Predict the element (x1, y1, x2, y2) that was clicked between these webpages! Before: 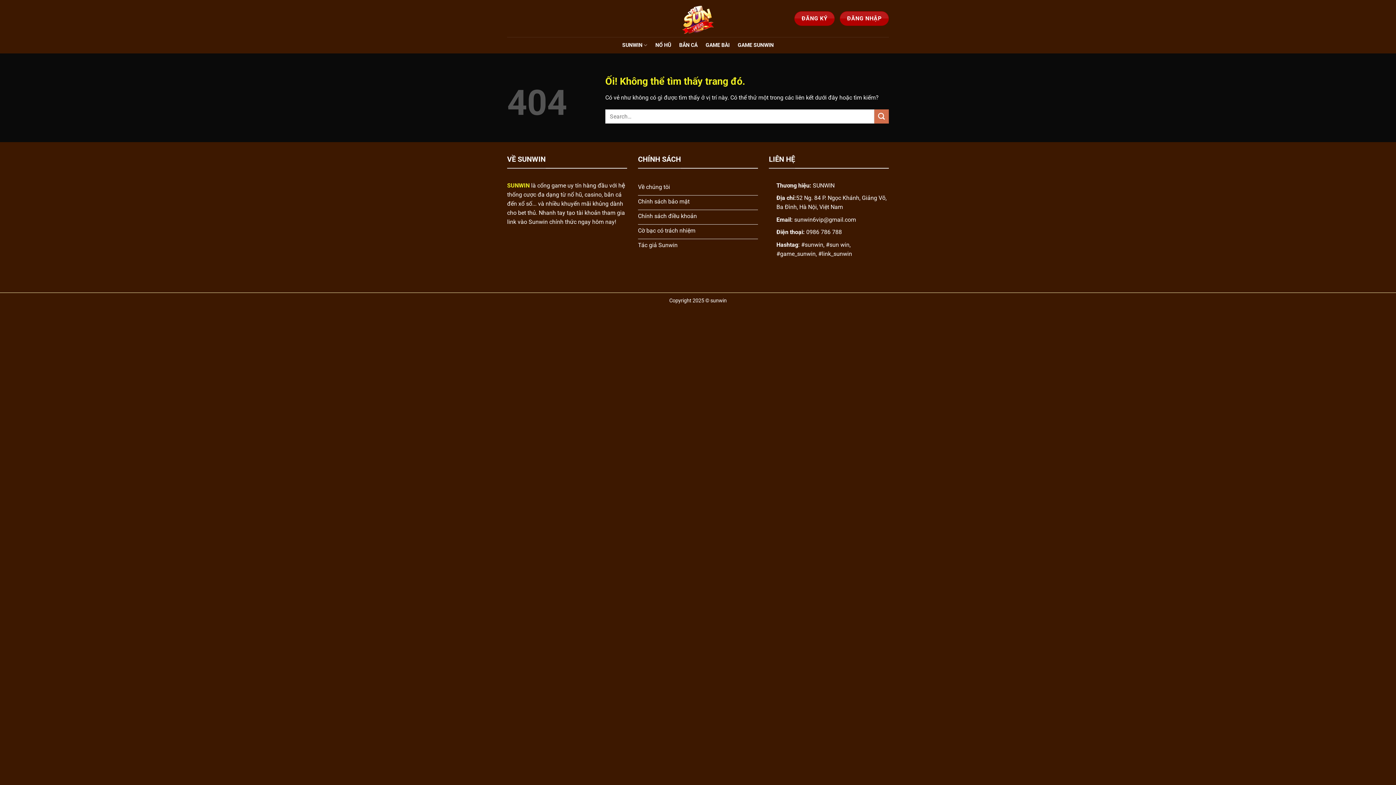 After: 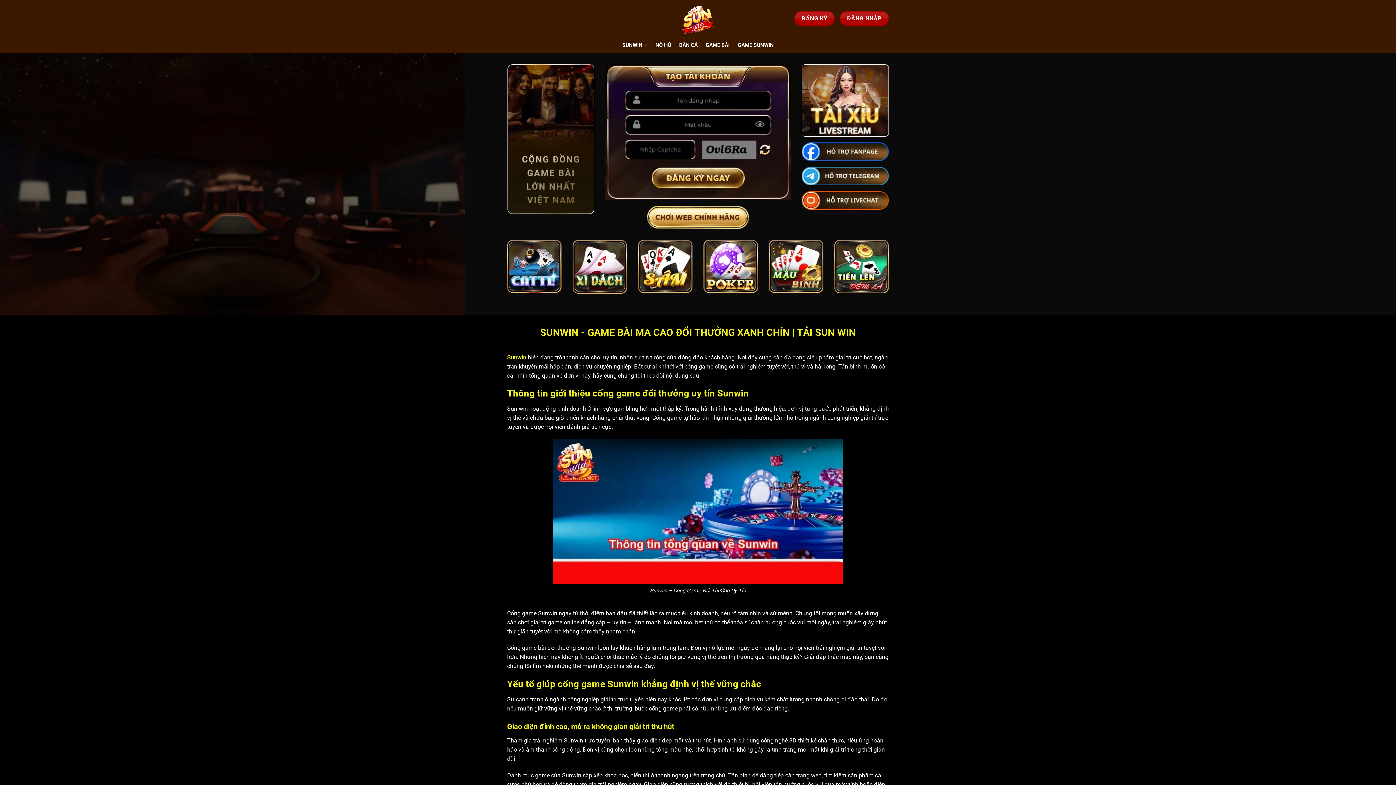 Action: label: SUNWIN bbox: (622, 38, 647, 52)